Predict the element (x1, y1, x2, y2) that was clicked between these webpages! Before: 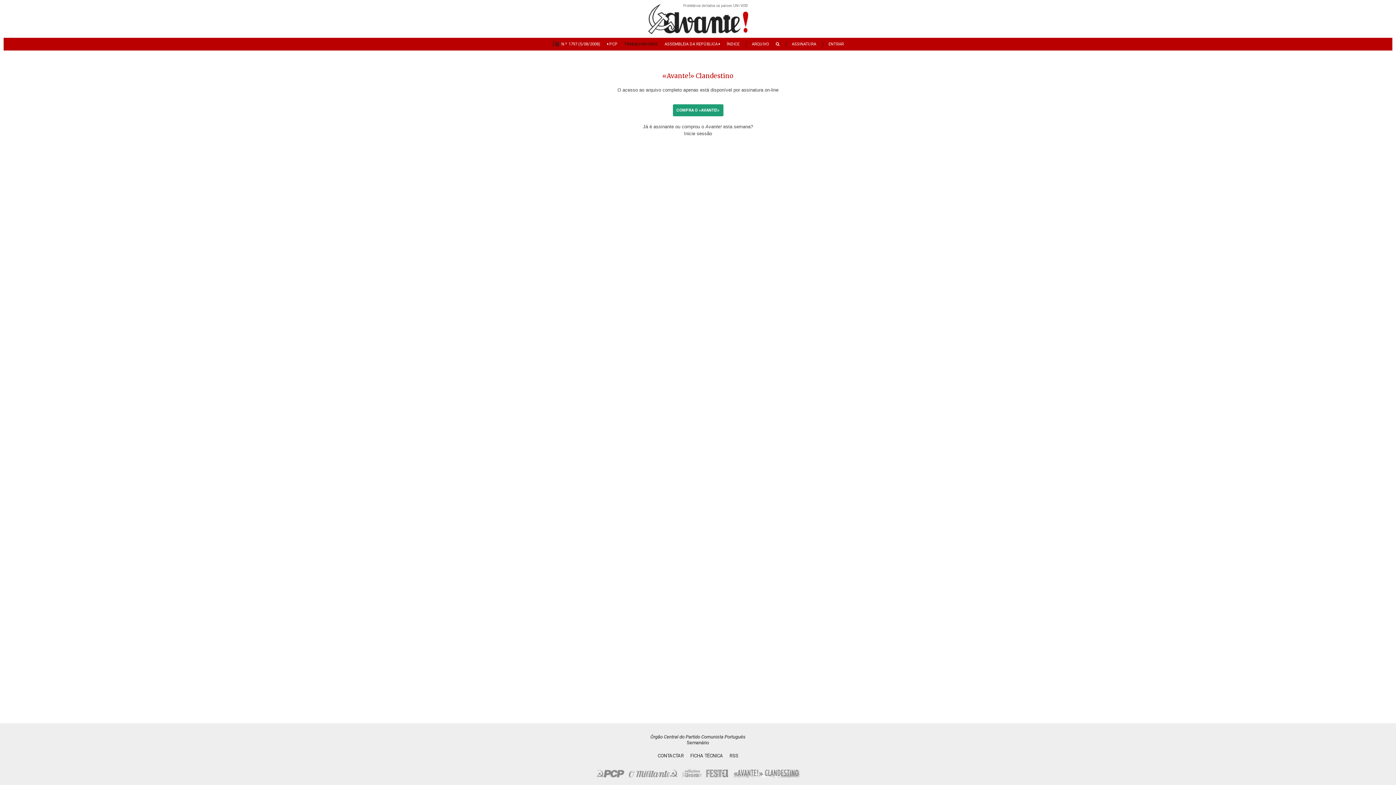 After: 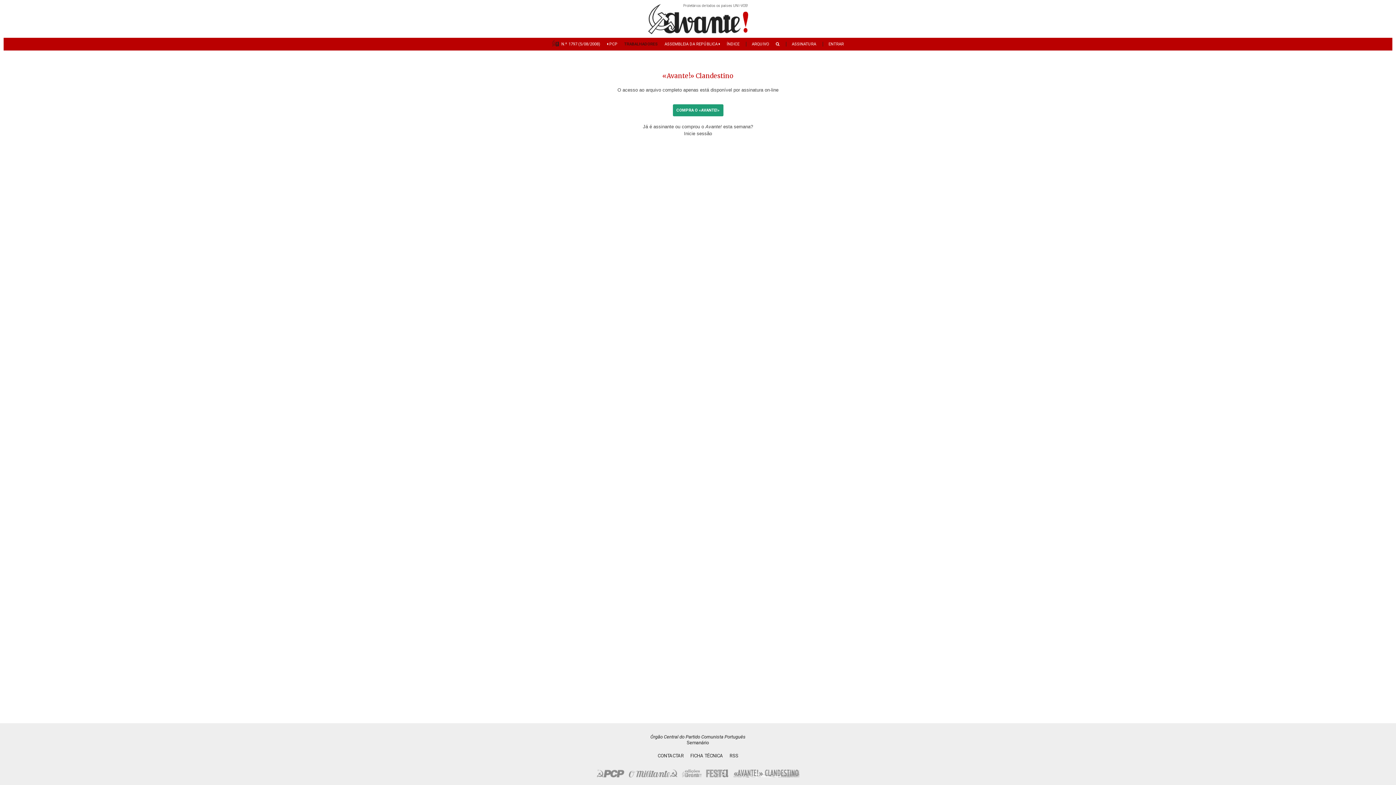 Action: bbox: (682, 773, 701, 778)